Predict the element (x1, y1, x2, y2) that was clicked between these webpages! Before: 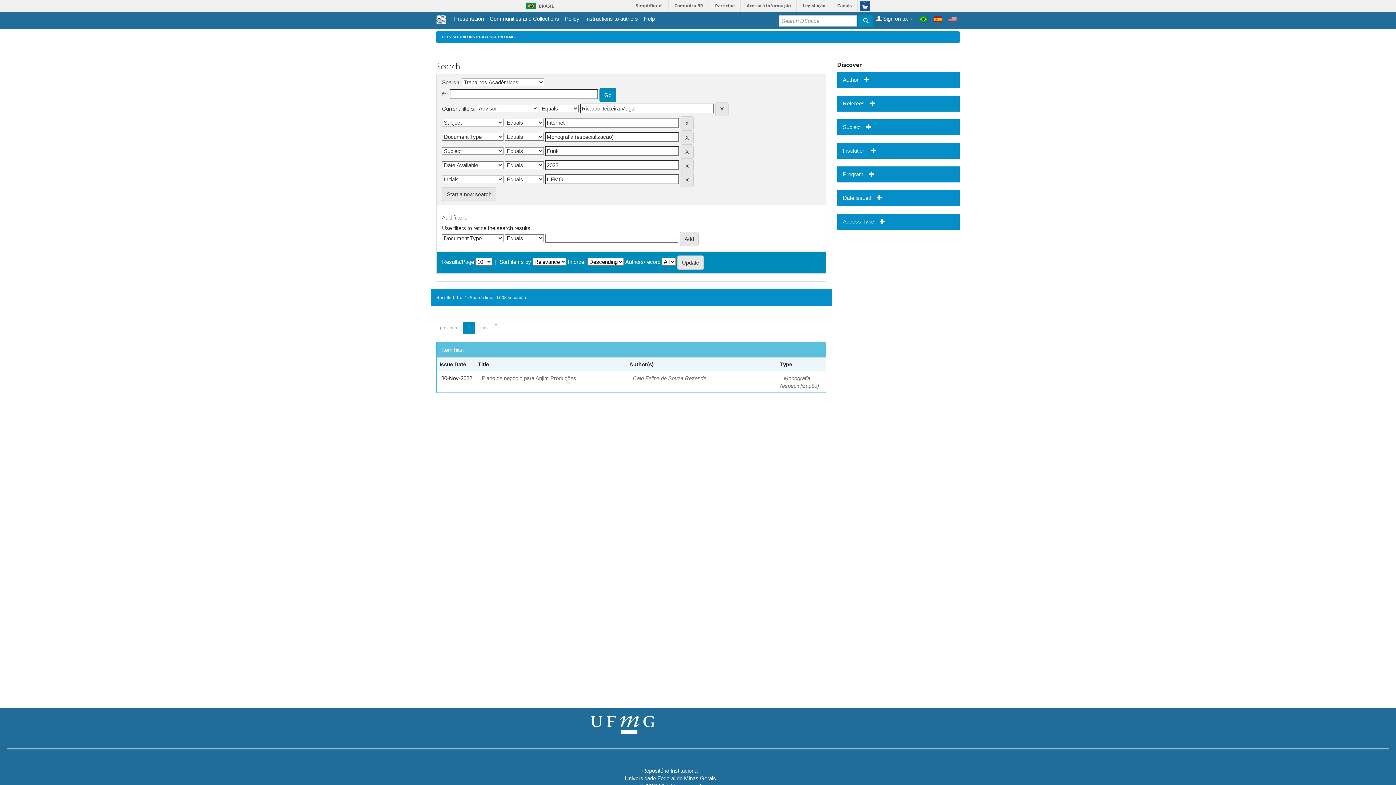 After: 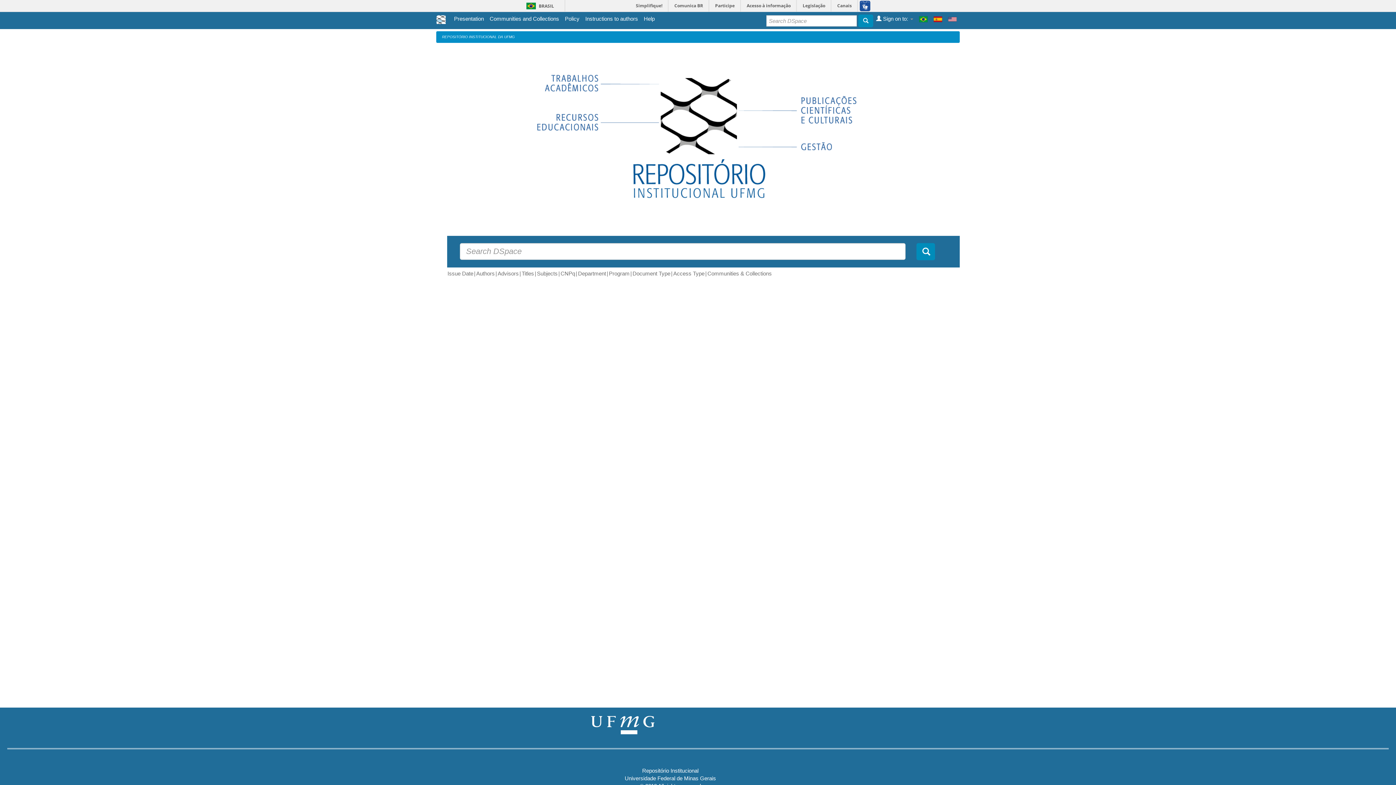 Action: bbox: (442, 34, 514, 38) label: REPOSITÓRIO INSTITUCIONAL DA UFMG